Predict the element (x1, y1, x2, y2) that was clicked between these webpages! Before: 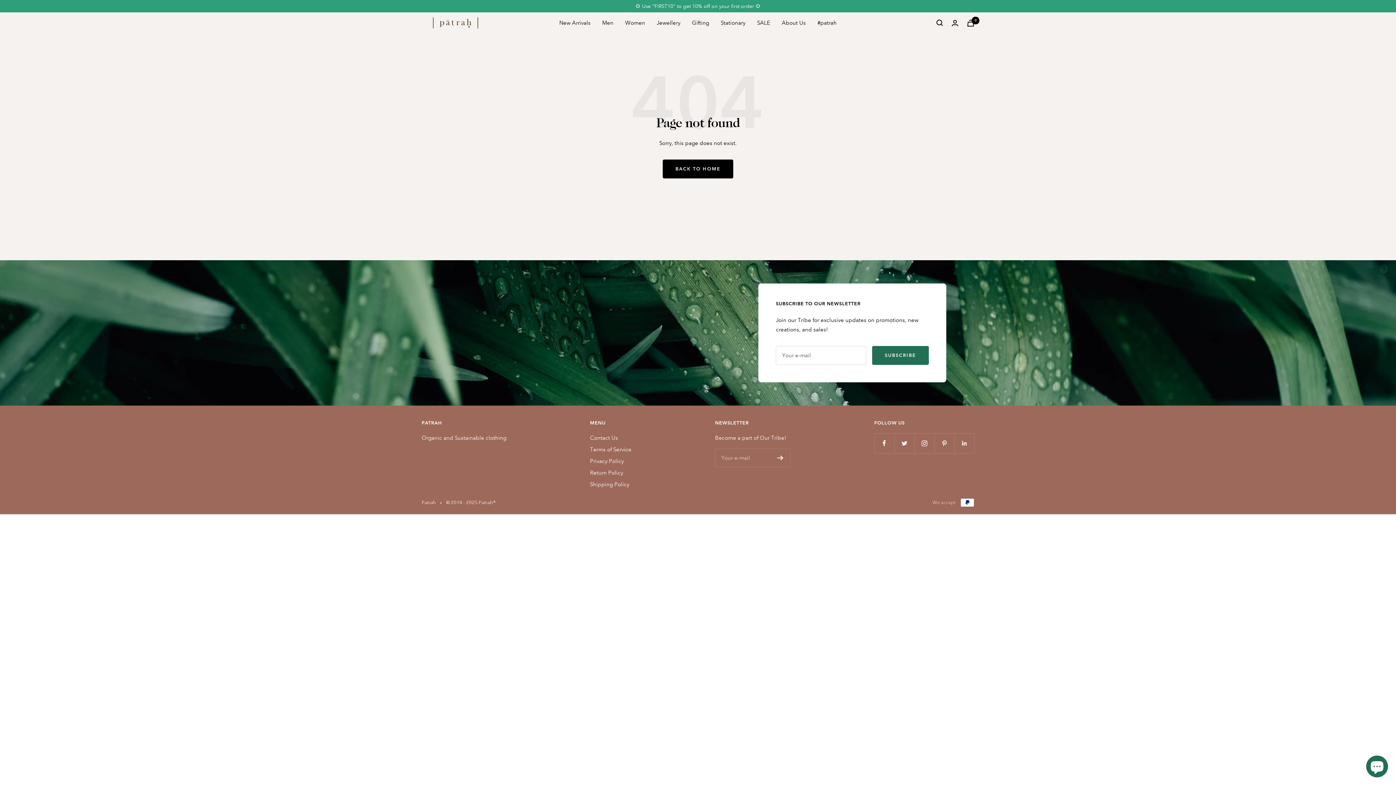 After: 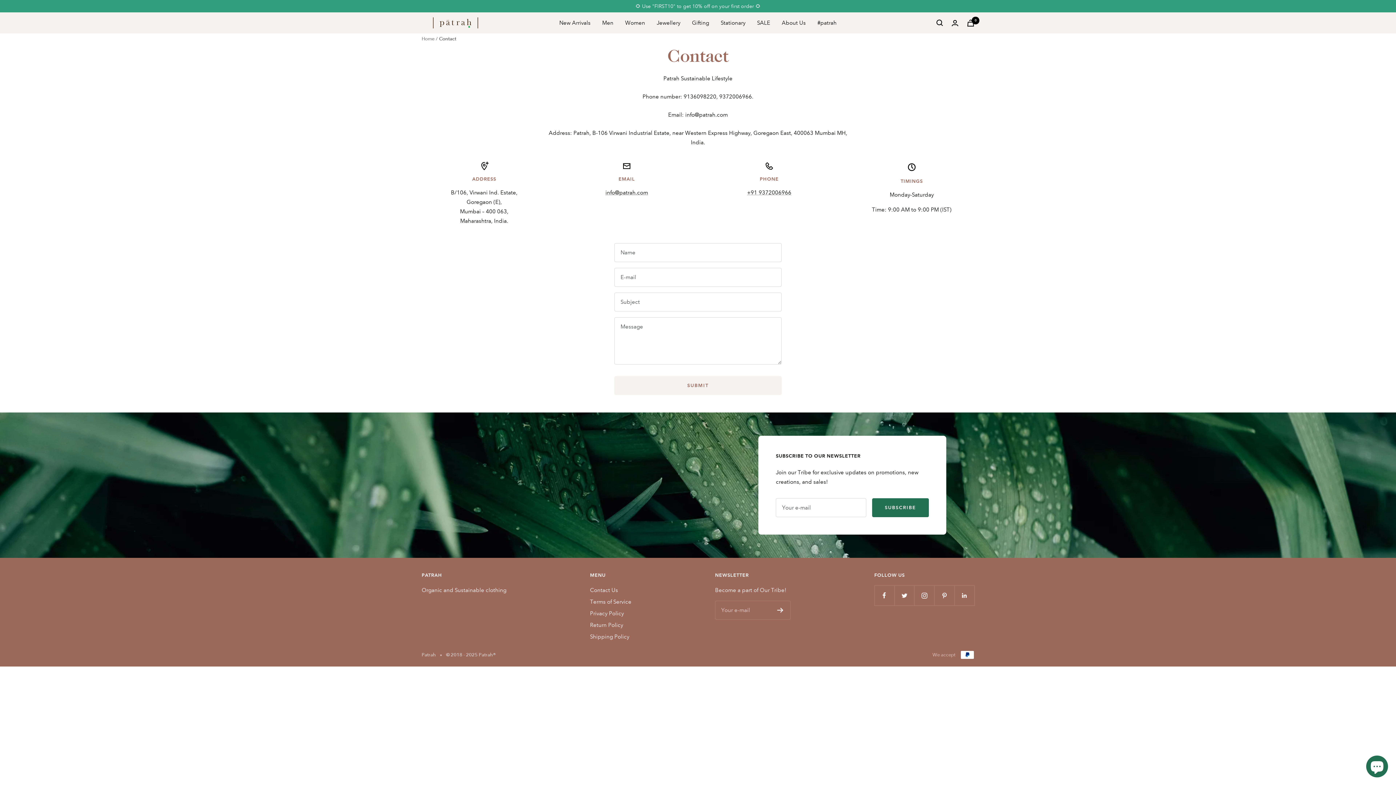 Action: bbox: (590, 433, 618, 443) label: Contact Us